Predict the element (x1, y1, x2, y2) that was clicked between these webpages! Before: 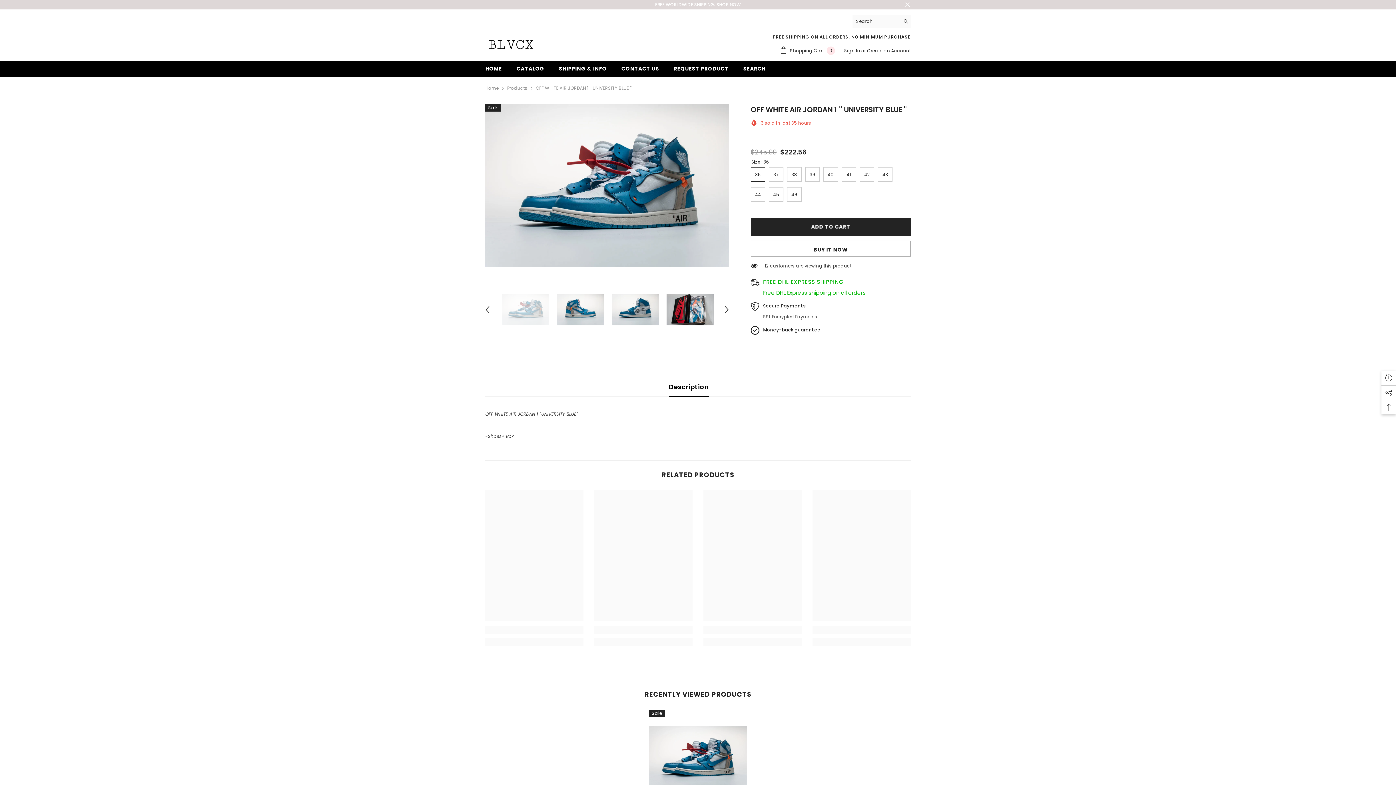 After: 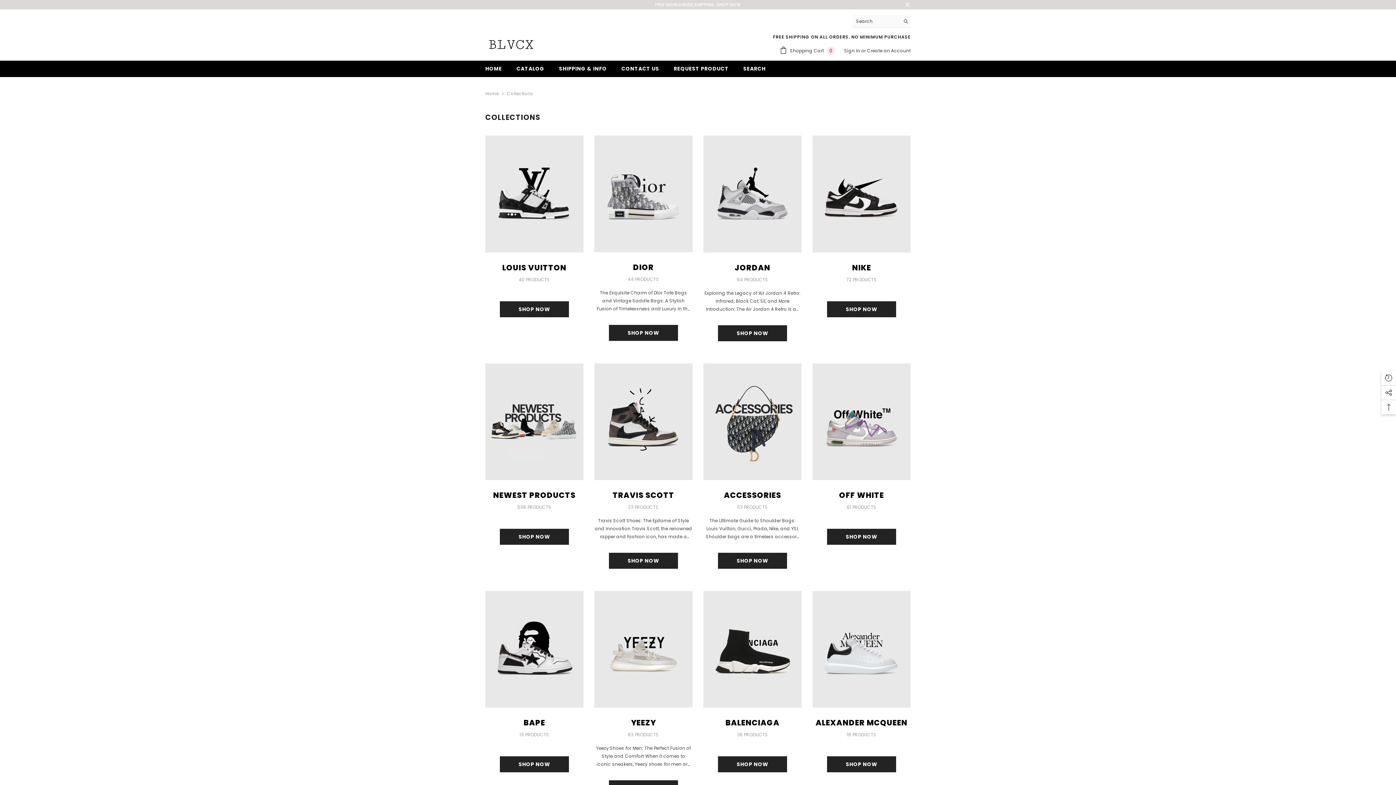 Action: bbox: (509, 64, 551, 77) label: CATALOG